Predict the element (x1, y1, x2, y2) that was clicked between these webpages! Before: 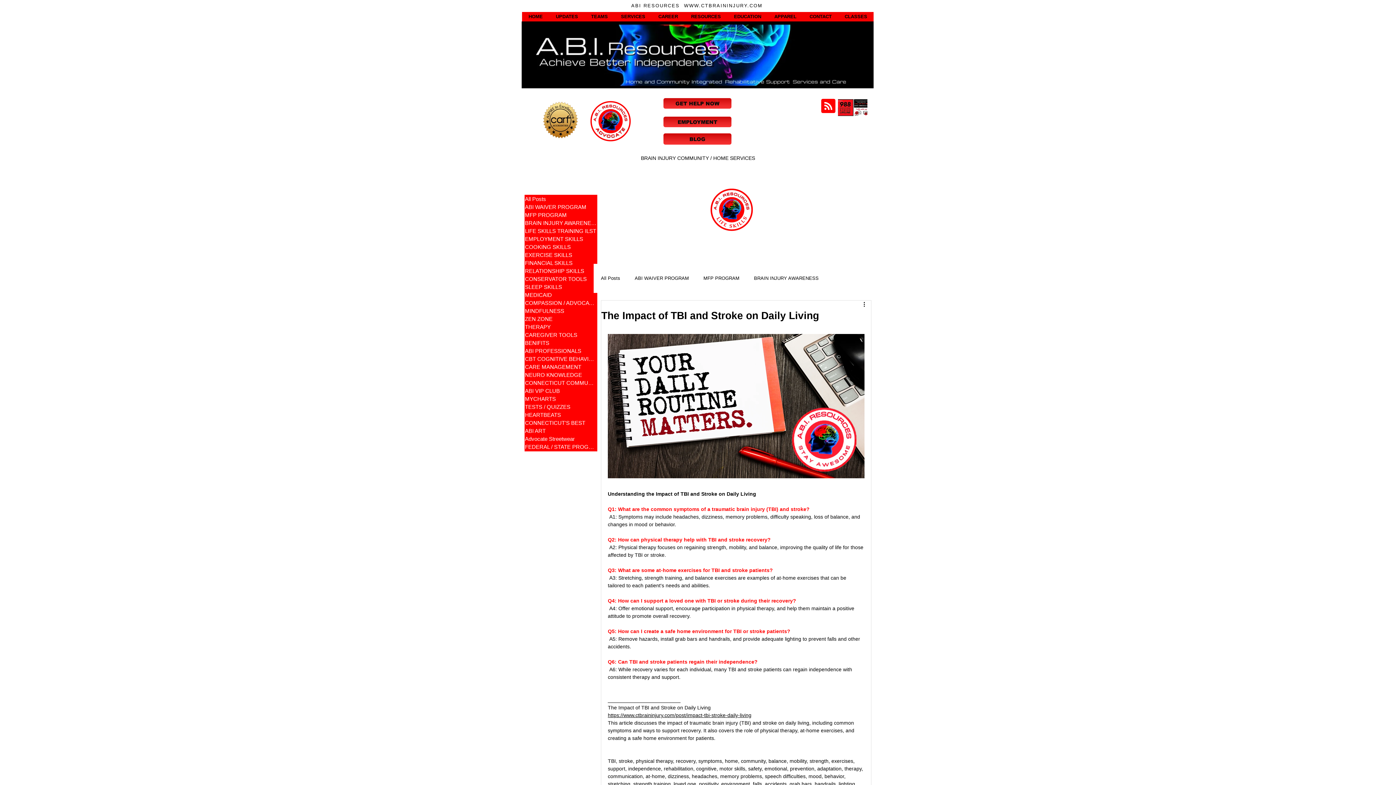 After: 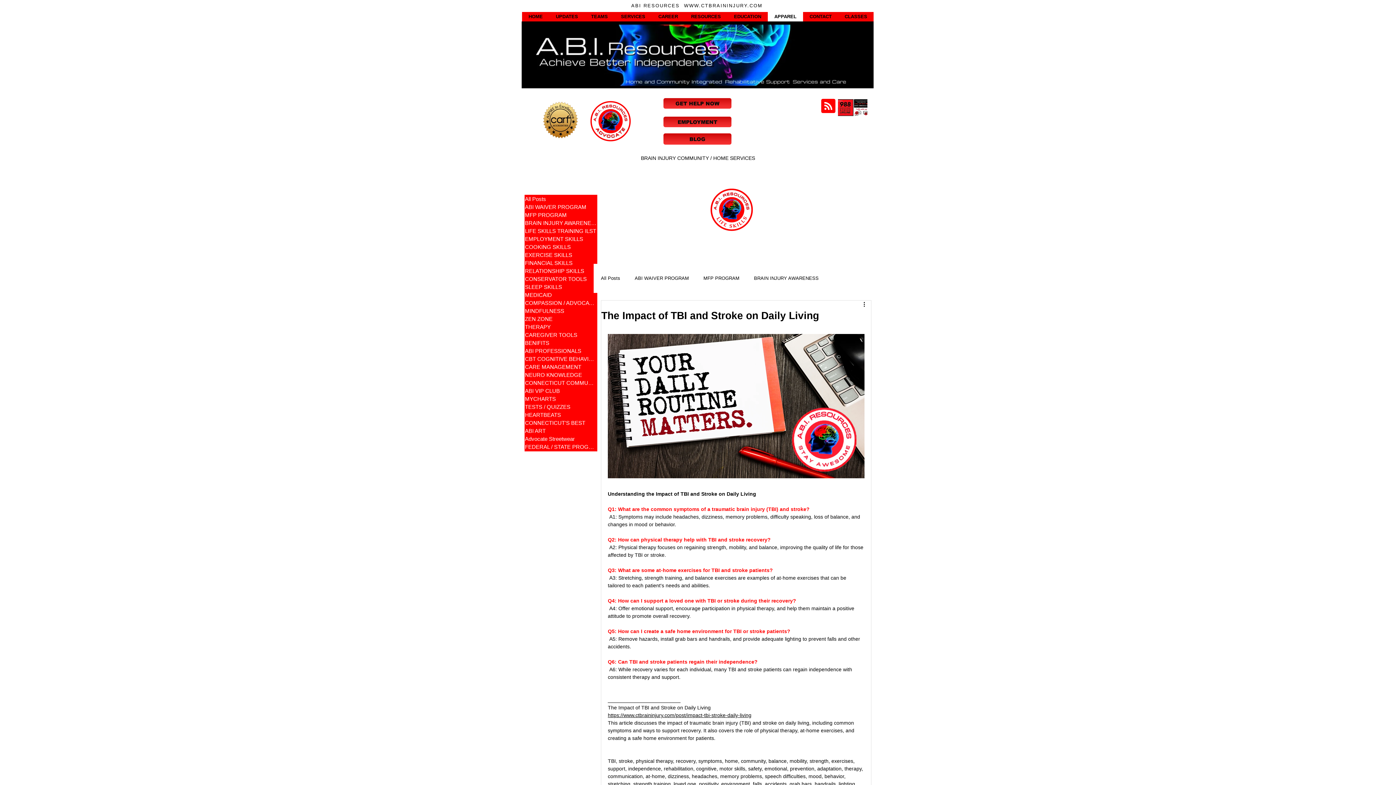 Action: label: APPAREL bbox: (768, 12, 803, 21)